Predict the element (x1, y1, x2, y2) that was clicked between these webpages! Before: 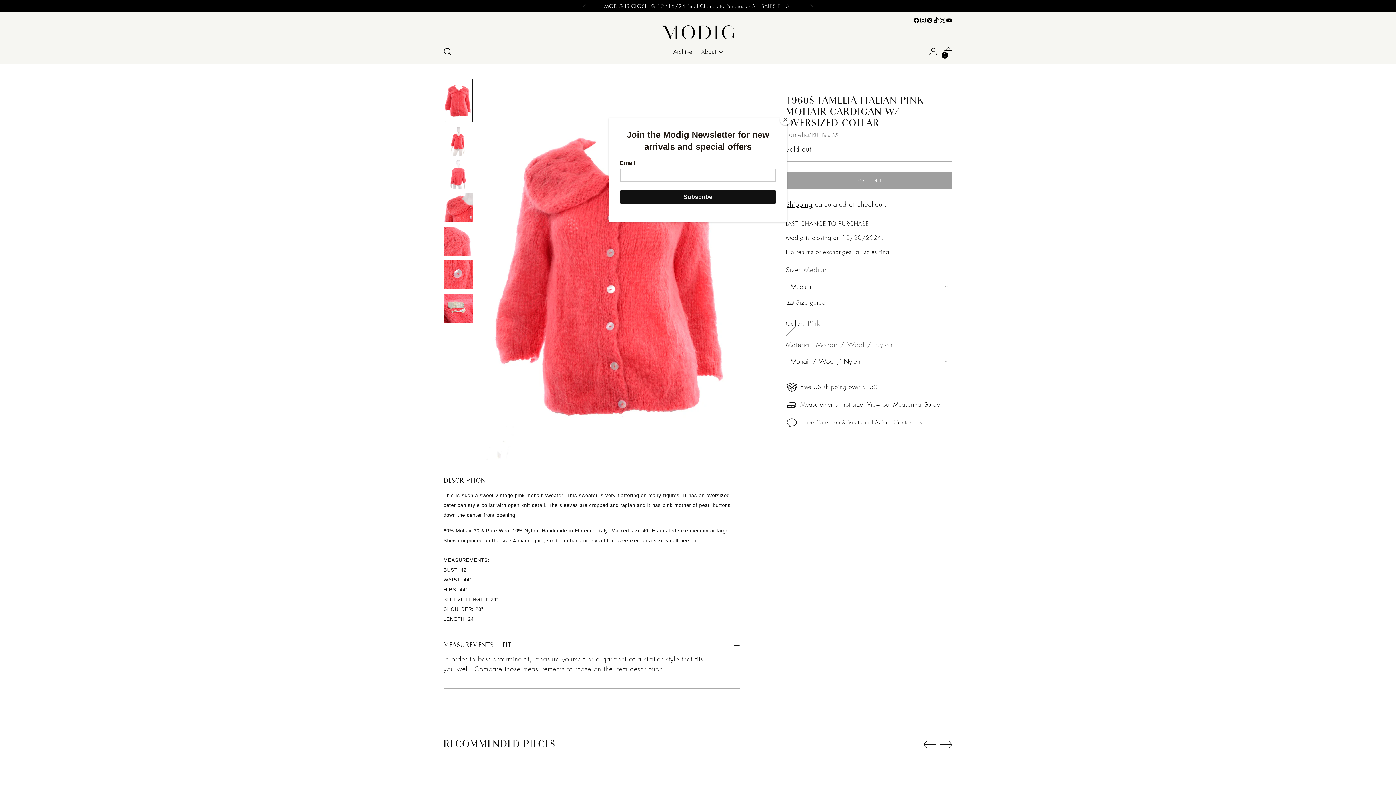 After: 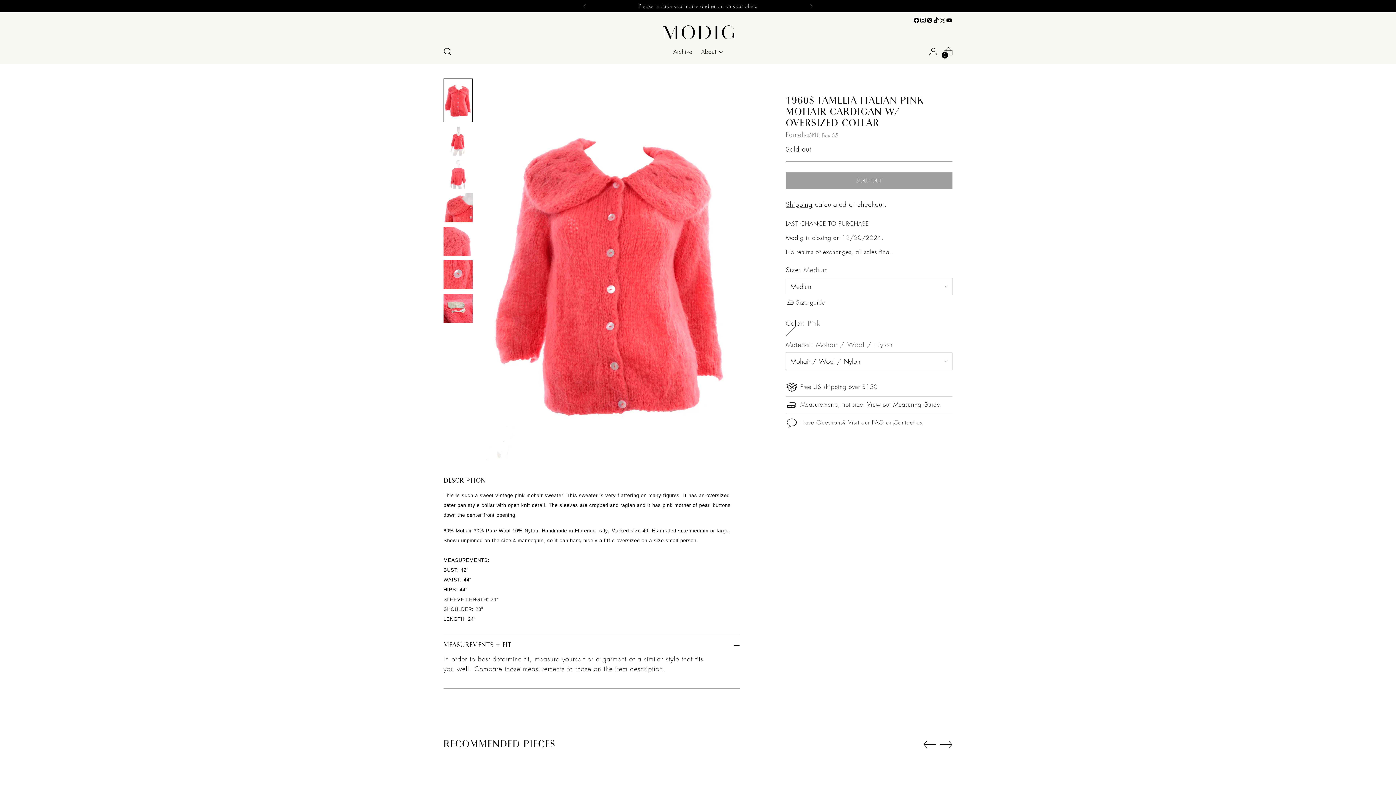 Action: label: Close bbox: (780, 114, 790, 125)